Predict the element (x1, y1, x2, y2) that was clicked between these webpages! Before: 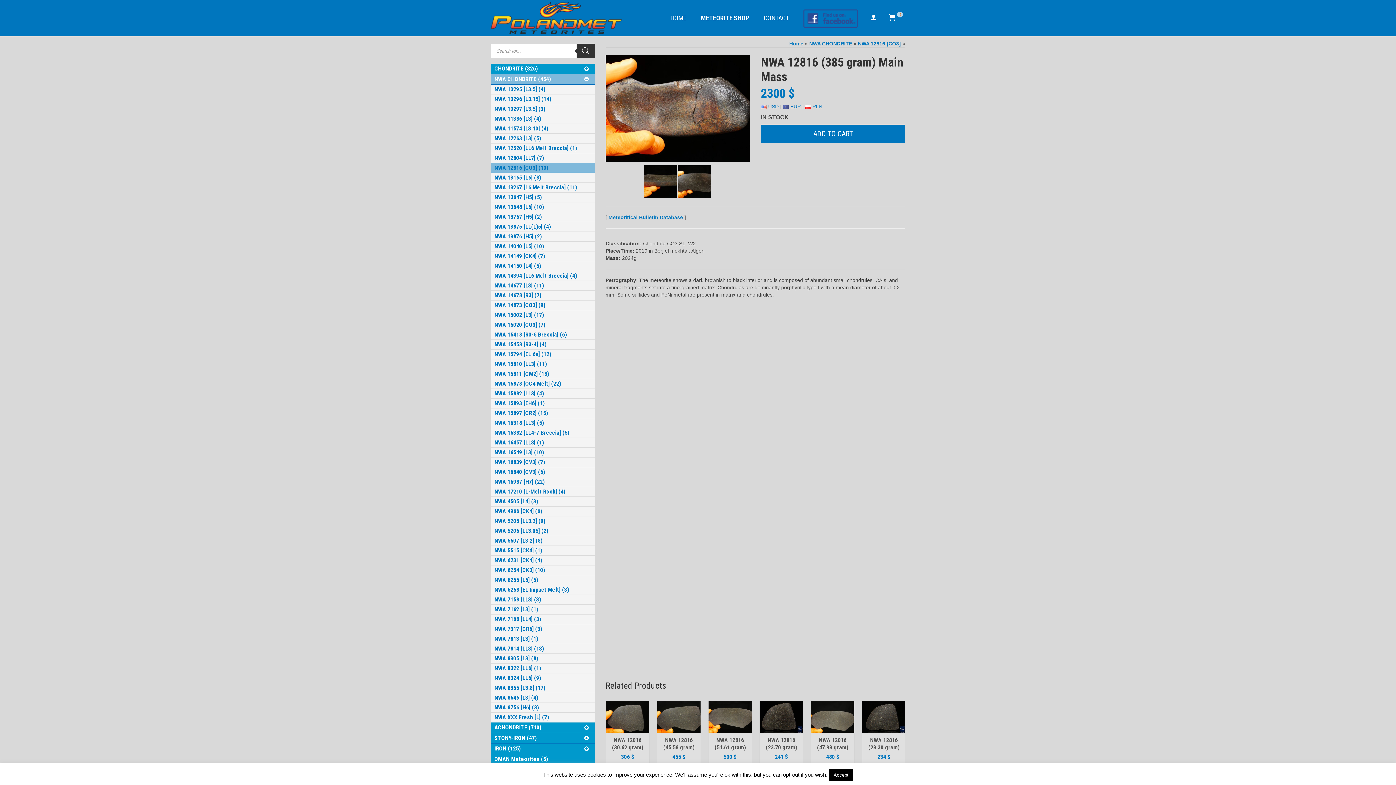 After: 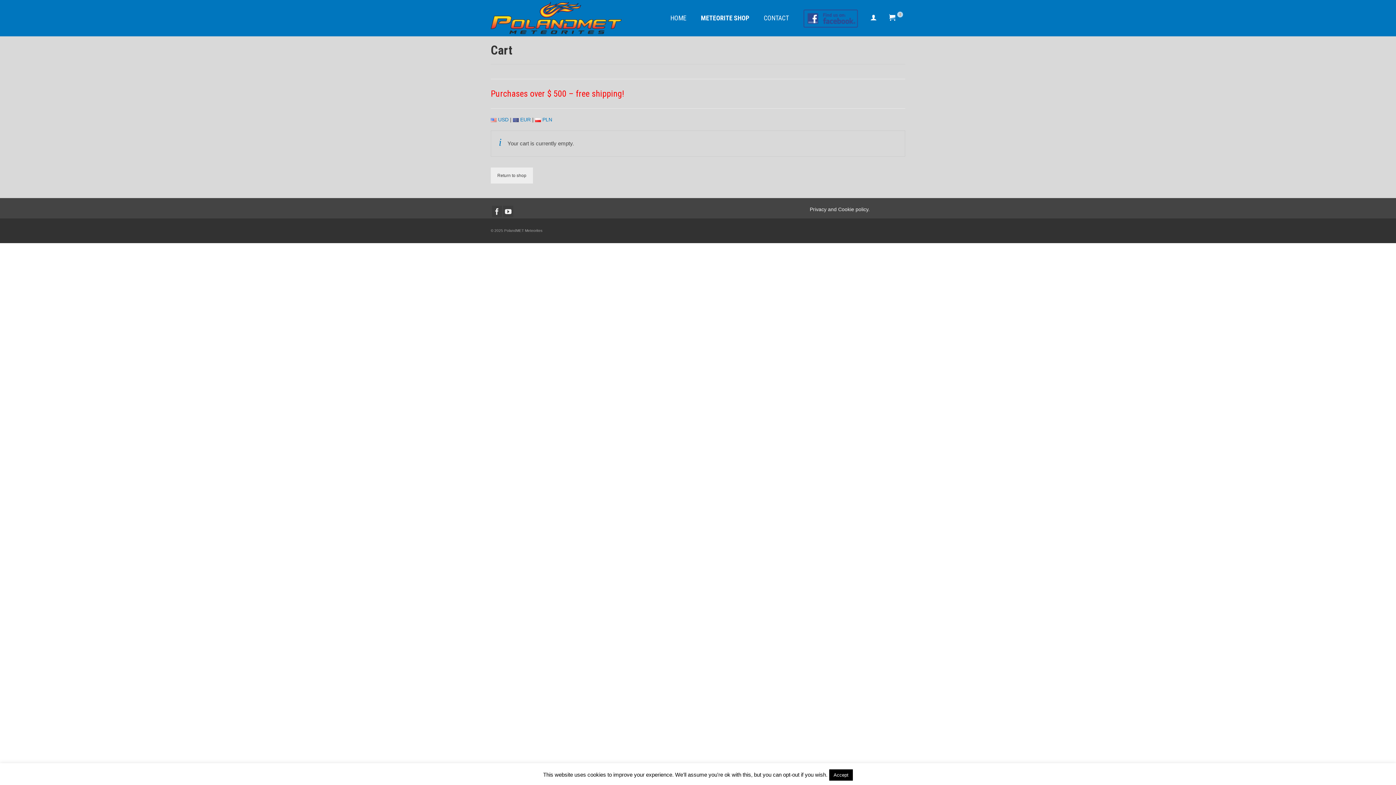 Action: bbox: (882, 0, 905, 36) label: 0